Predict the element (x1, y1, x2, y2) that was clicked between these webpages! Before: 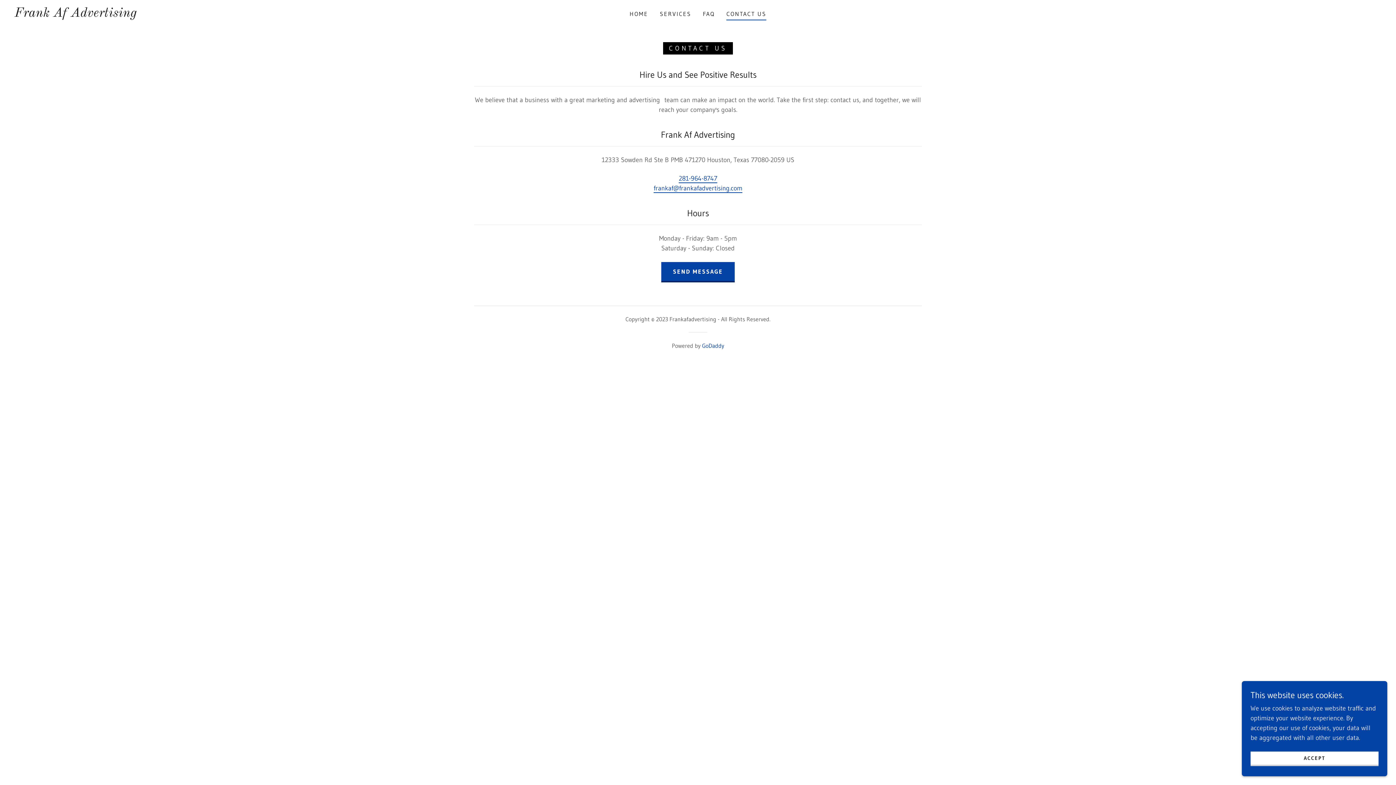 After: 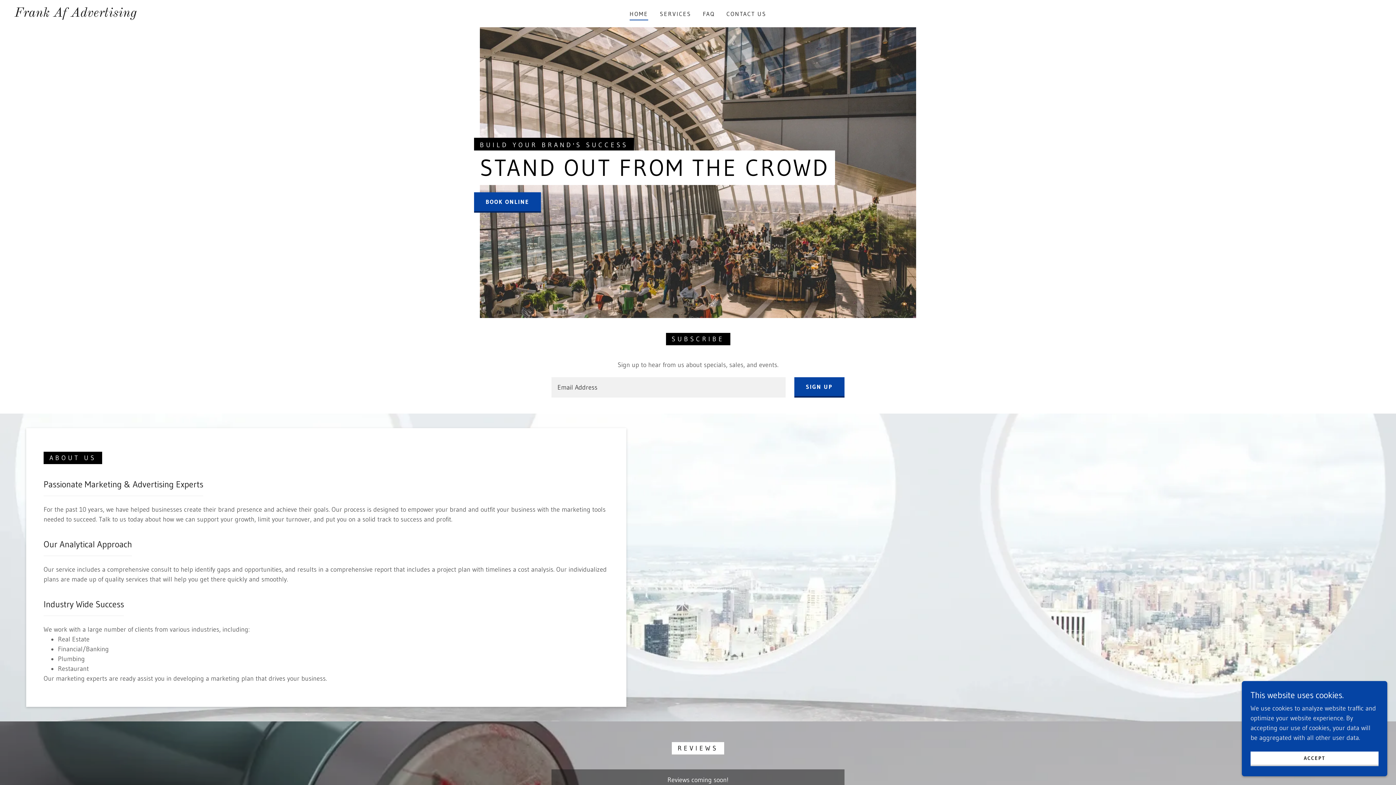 Action: bbox: (627, 7, 650, 20) label: HOME